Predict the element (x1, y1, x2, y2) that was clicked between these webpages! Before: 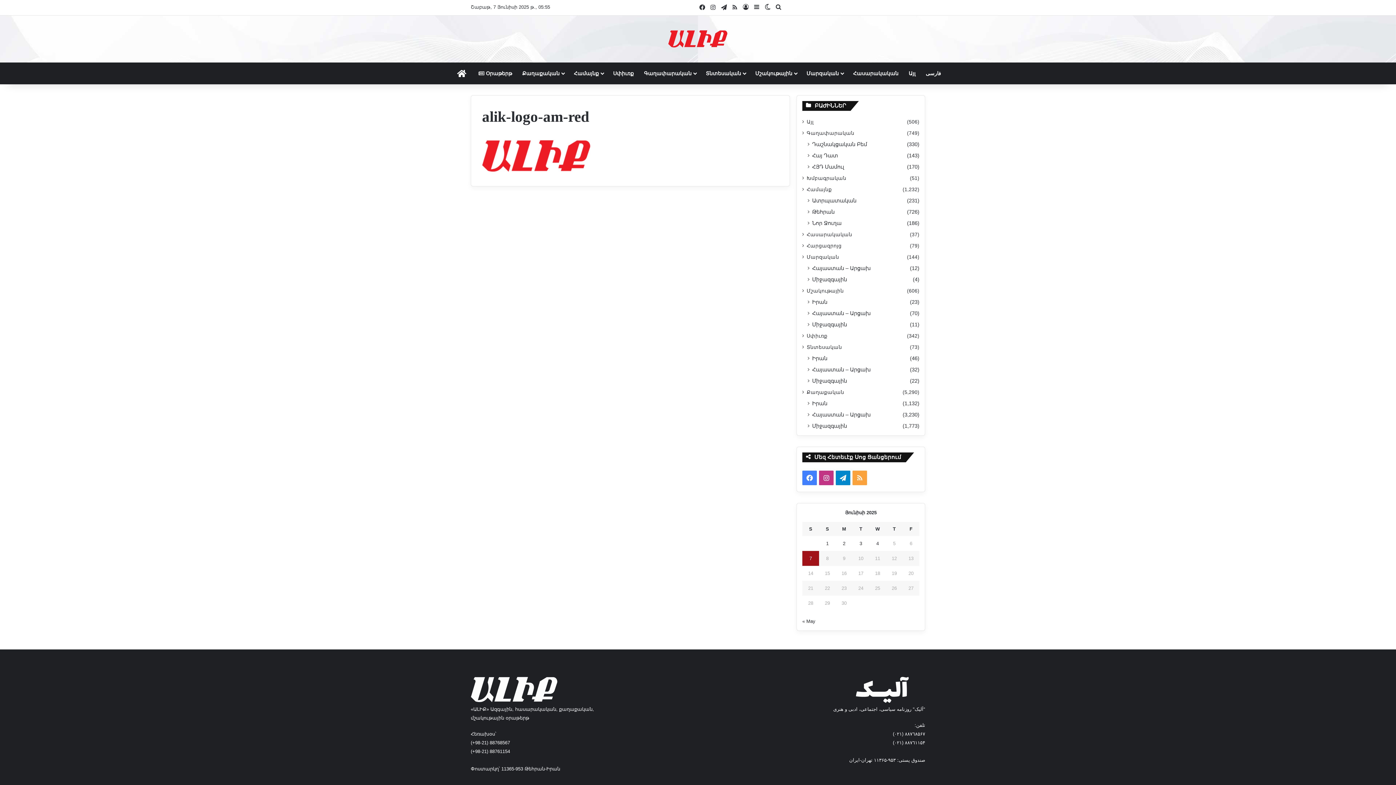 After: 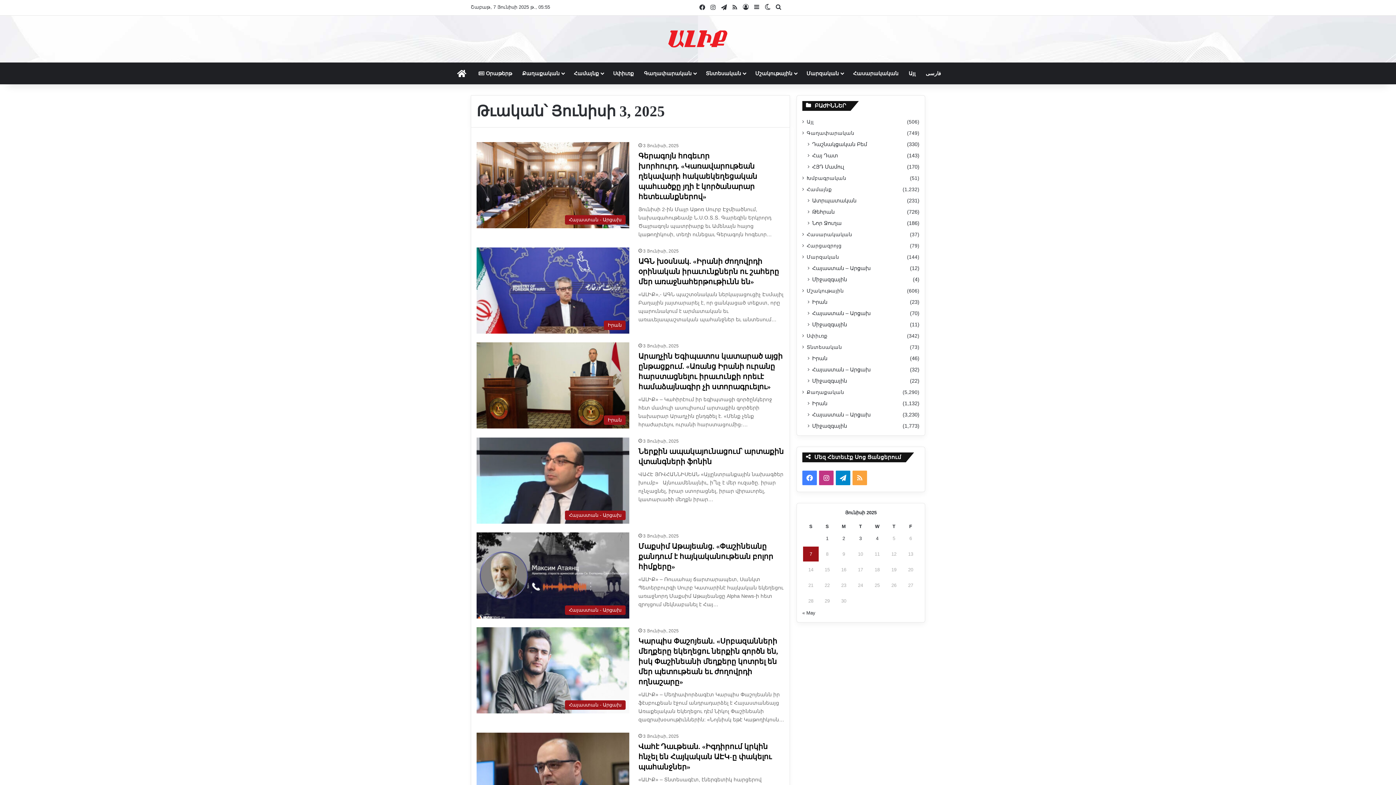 Action: bbox: (859, 541, 862, 546) label: Posts published on June 3, 2025